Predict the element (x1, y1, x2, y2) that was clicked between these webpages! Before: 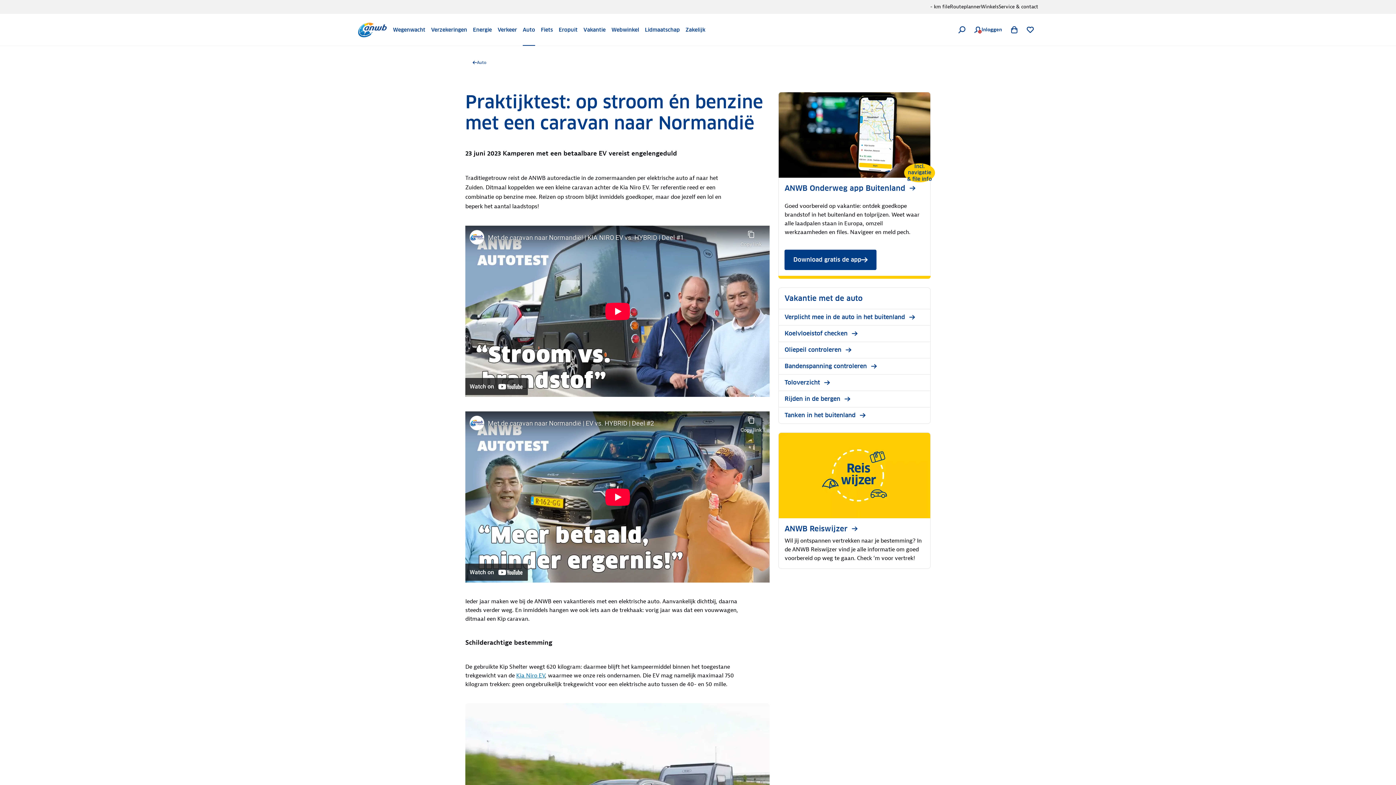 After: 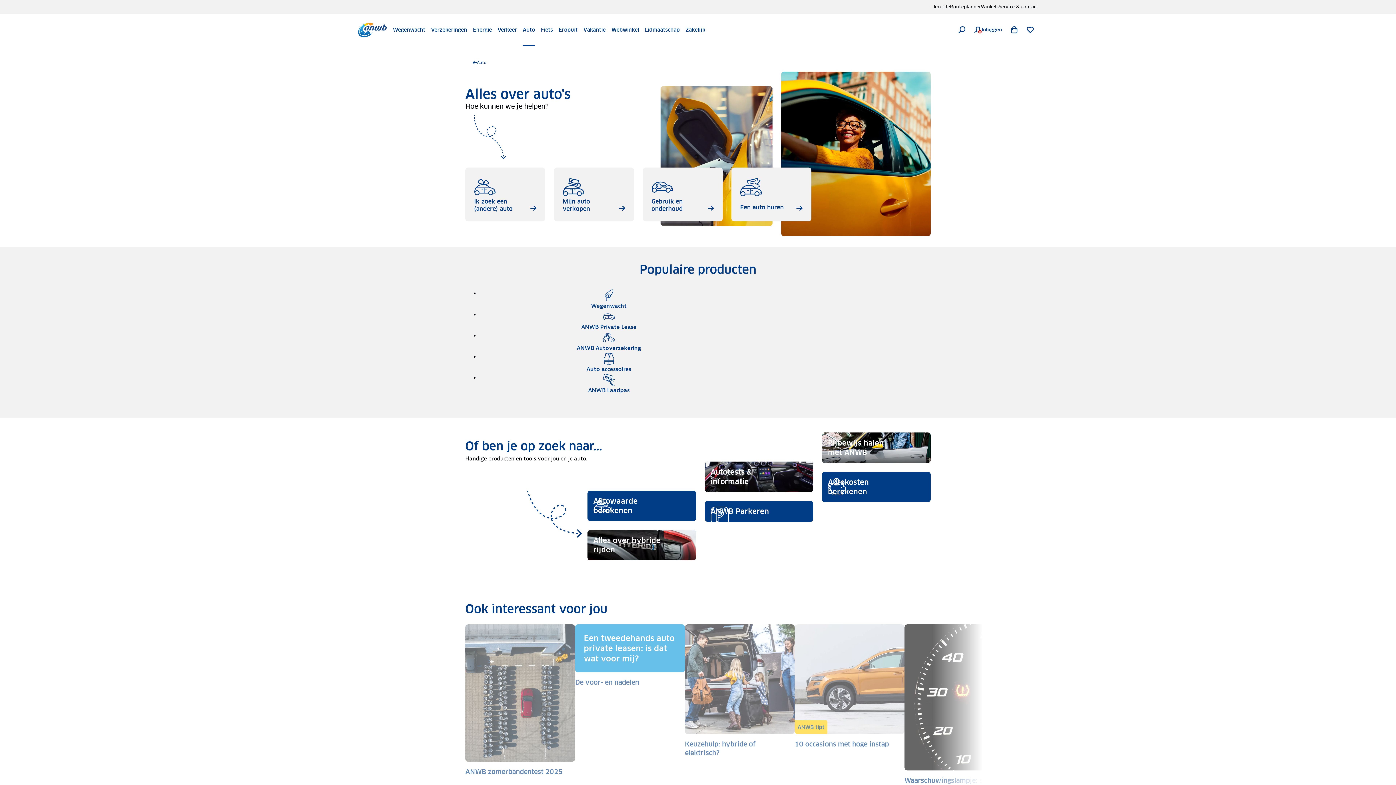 Action: label: Auto bbox: (472, 59, 486, 65)